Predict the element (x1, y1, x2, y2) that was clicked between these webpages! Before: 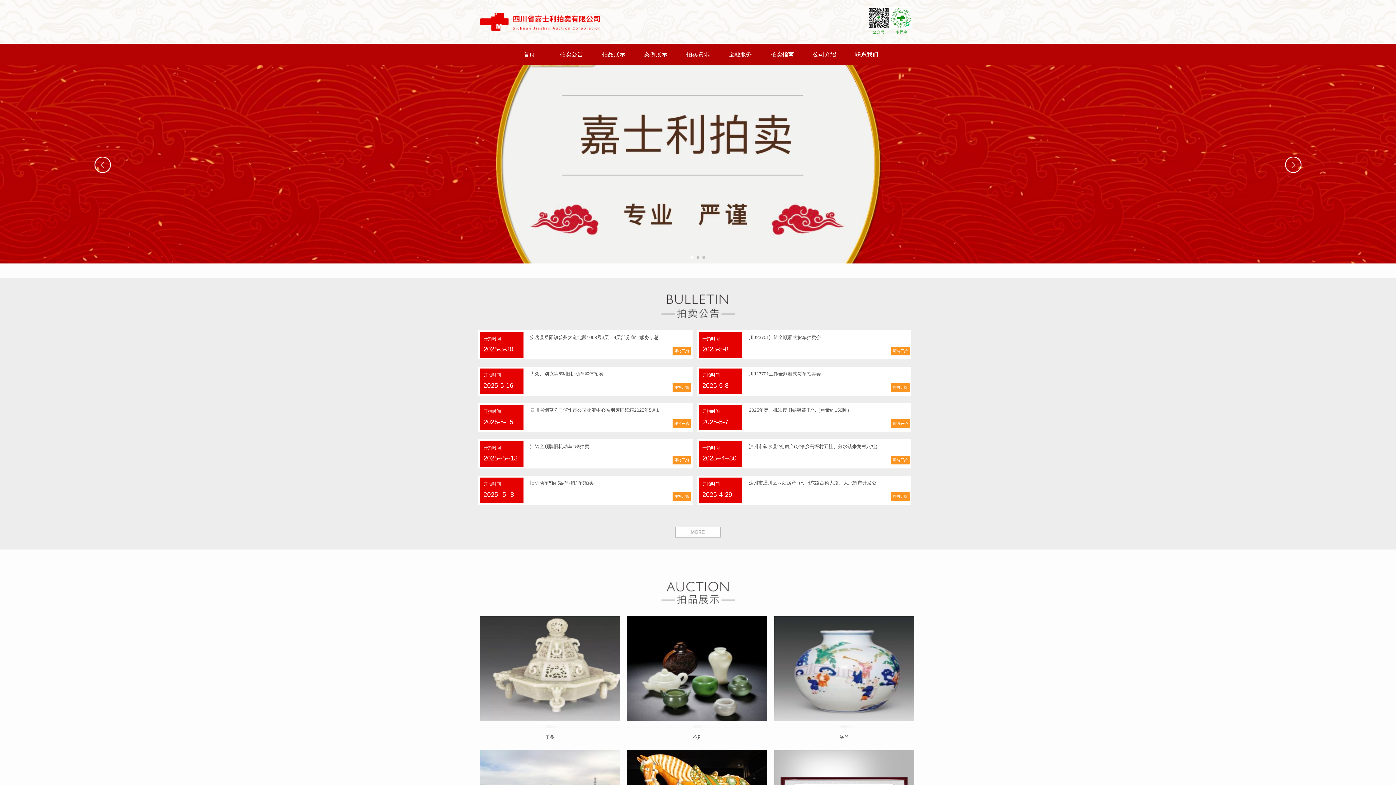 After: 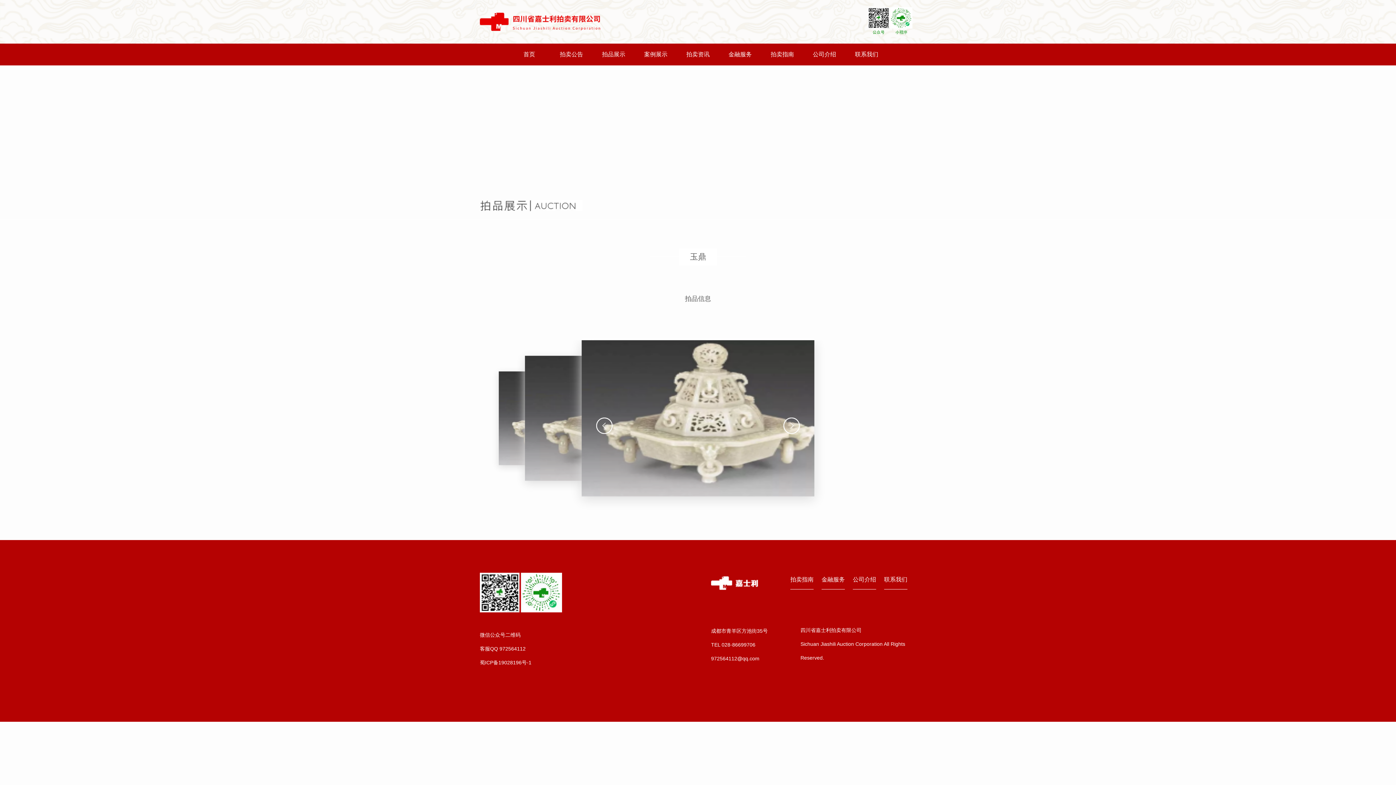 Action: bbox: (545, 735, 554, 740) label: 玉鼎